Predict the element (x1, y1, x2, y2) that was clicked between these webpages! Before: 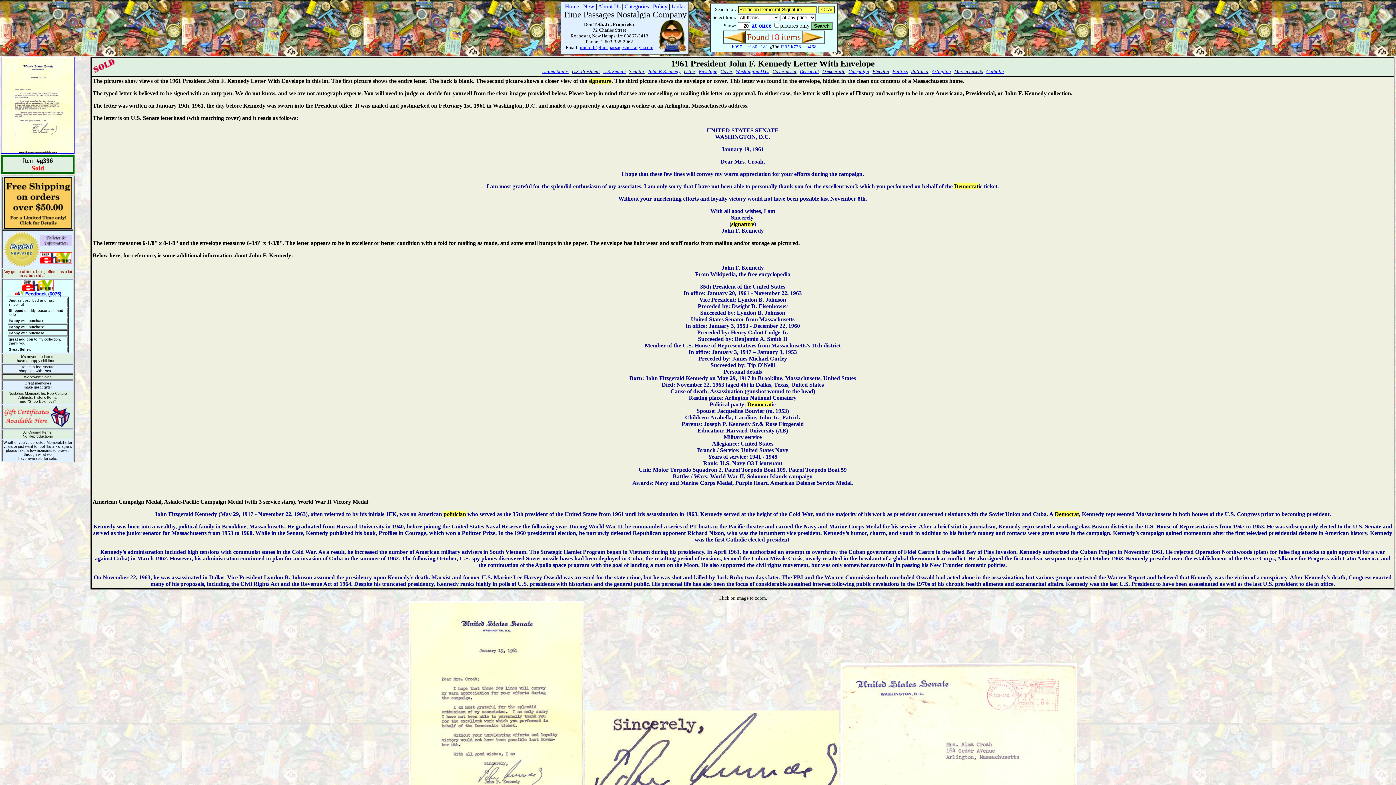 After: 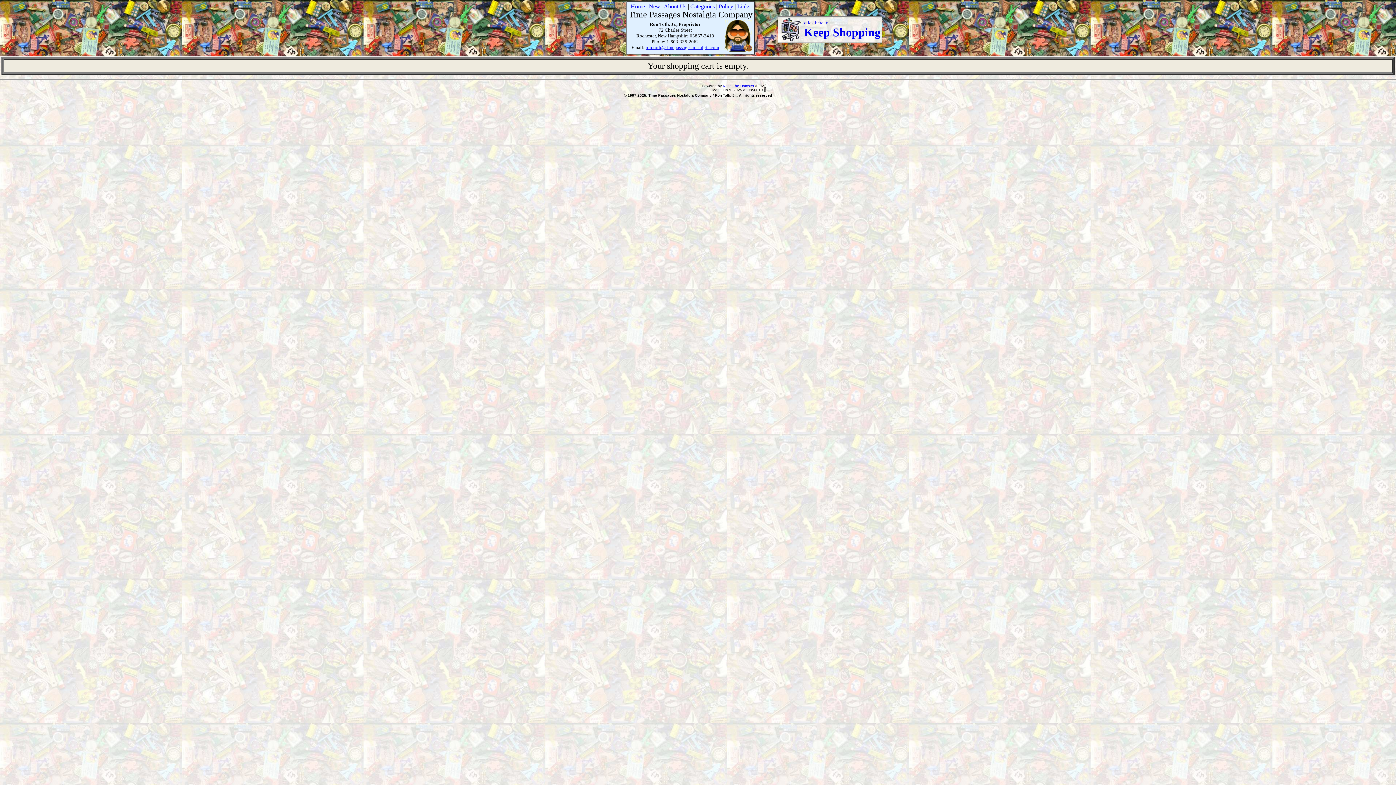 Action: bbox: (3, 262, 40, 268)